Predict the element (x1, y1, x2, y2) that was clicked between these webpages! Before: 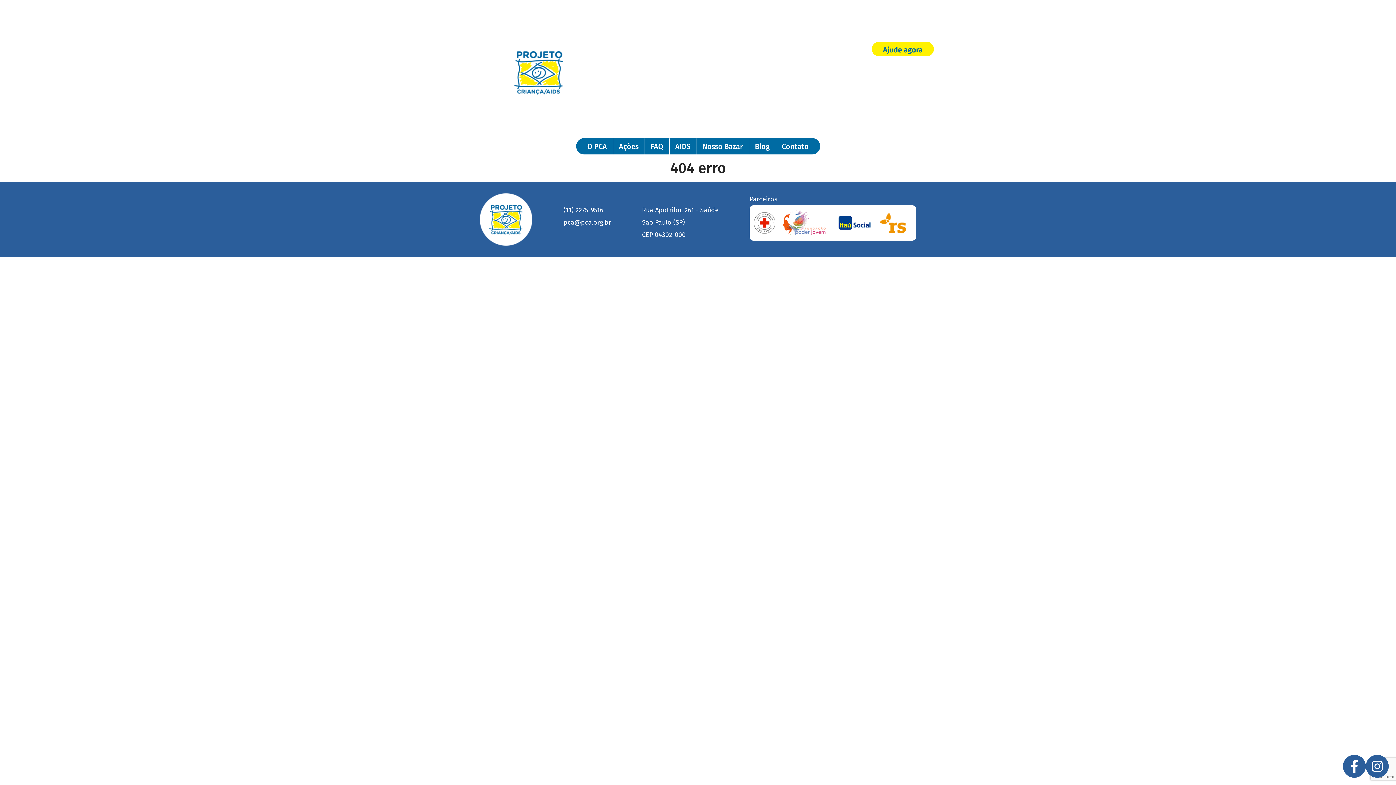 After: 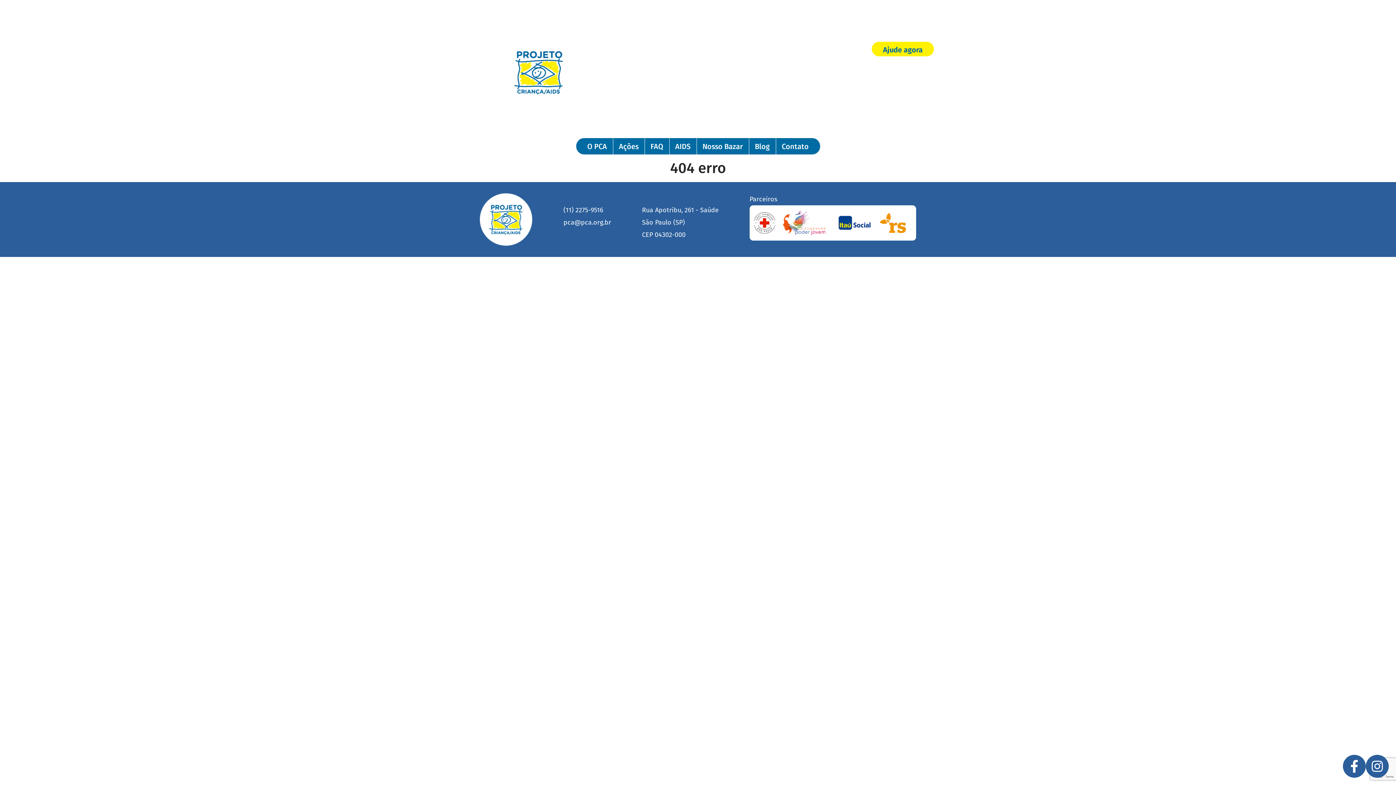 Action: bbox: (1348, 762, 1361, 770)